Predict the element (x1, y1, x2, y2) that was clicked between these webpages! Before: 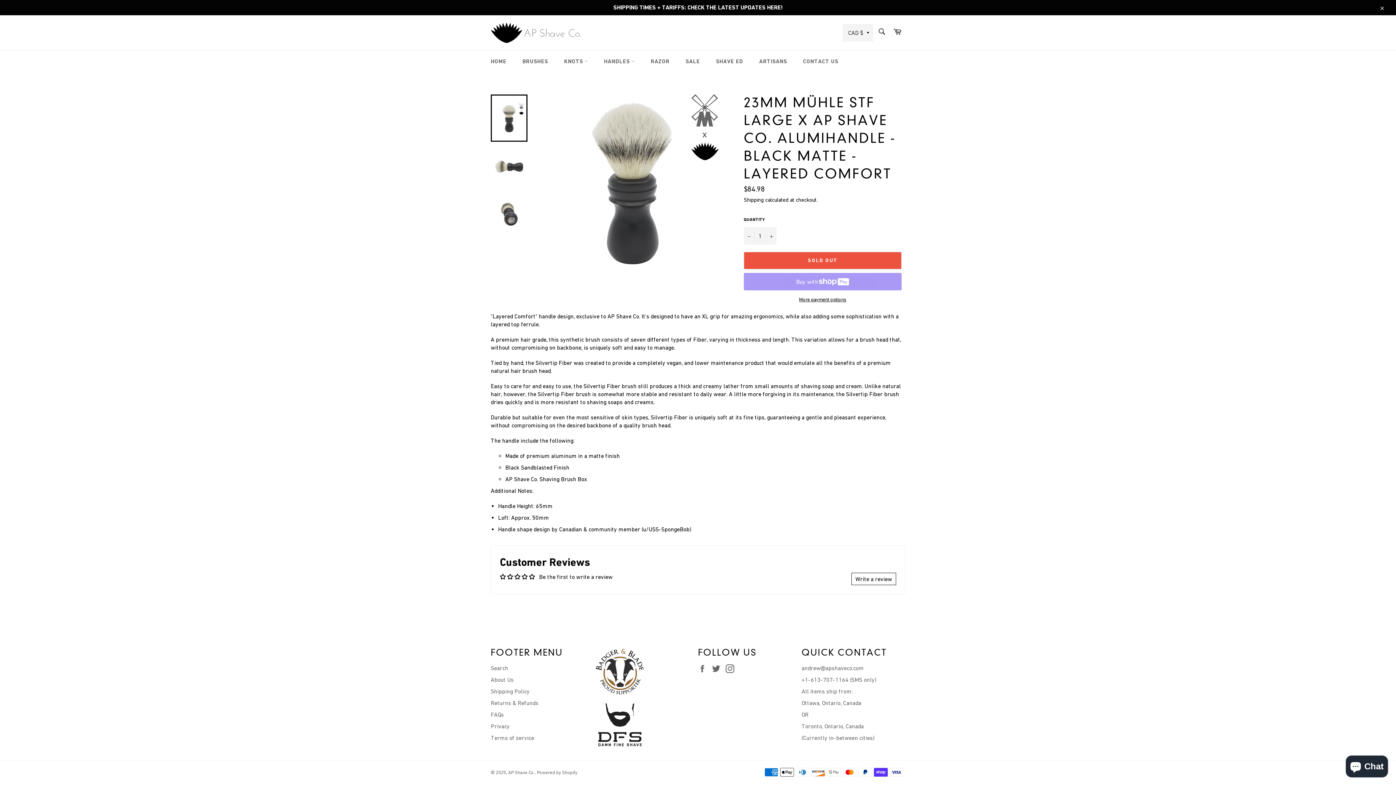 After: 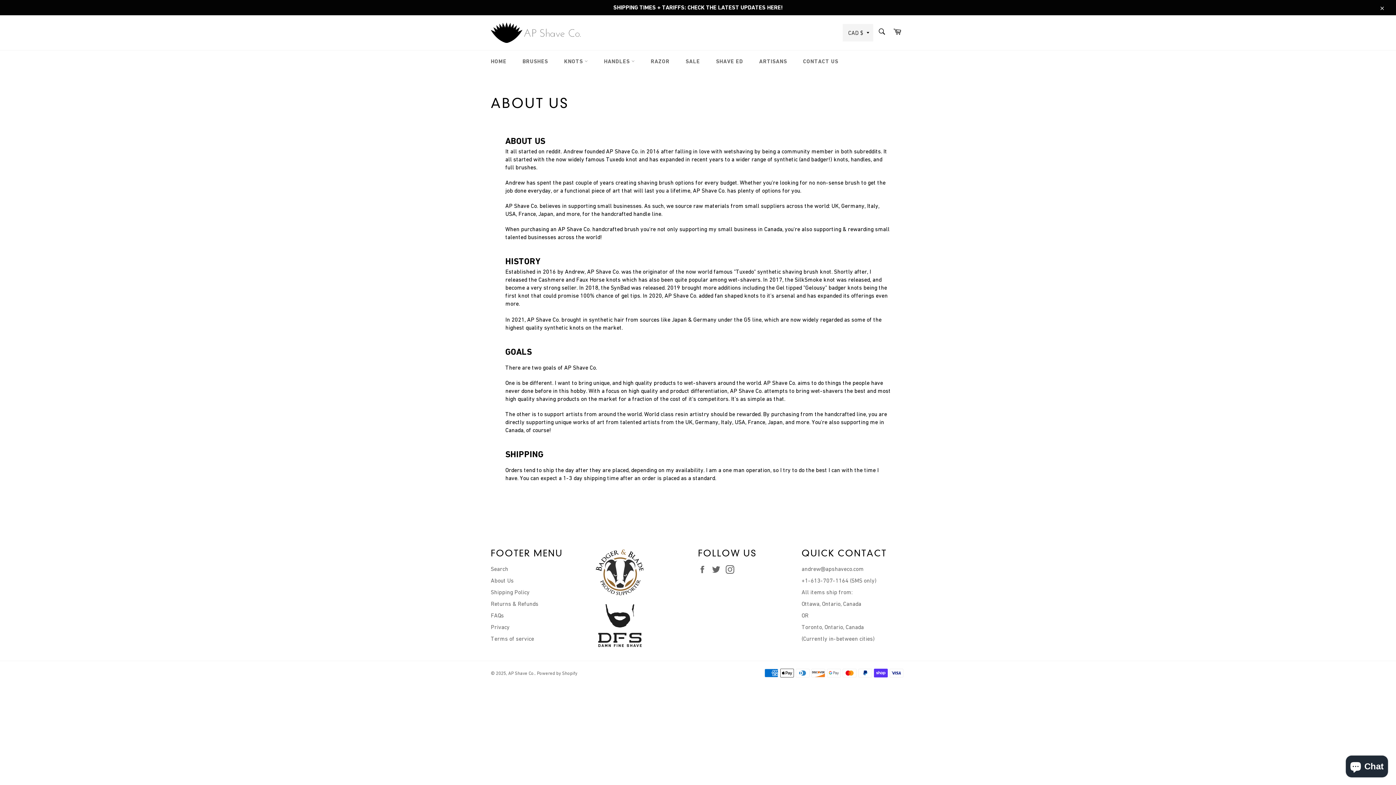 Action: label: About Us bbox: (490, 676, 513, 683)